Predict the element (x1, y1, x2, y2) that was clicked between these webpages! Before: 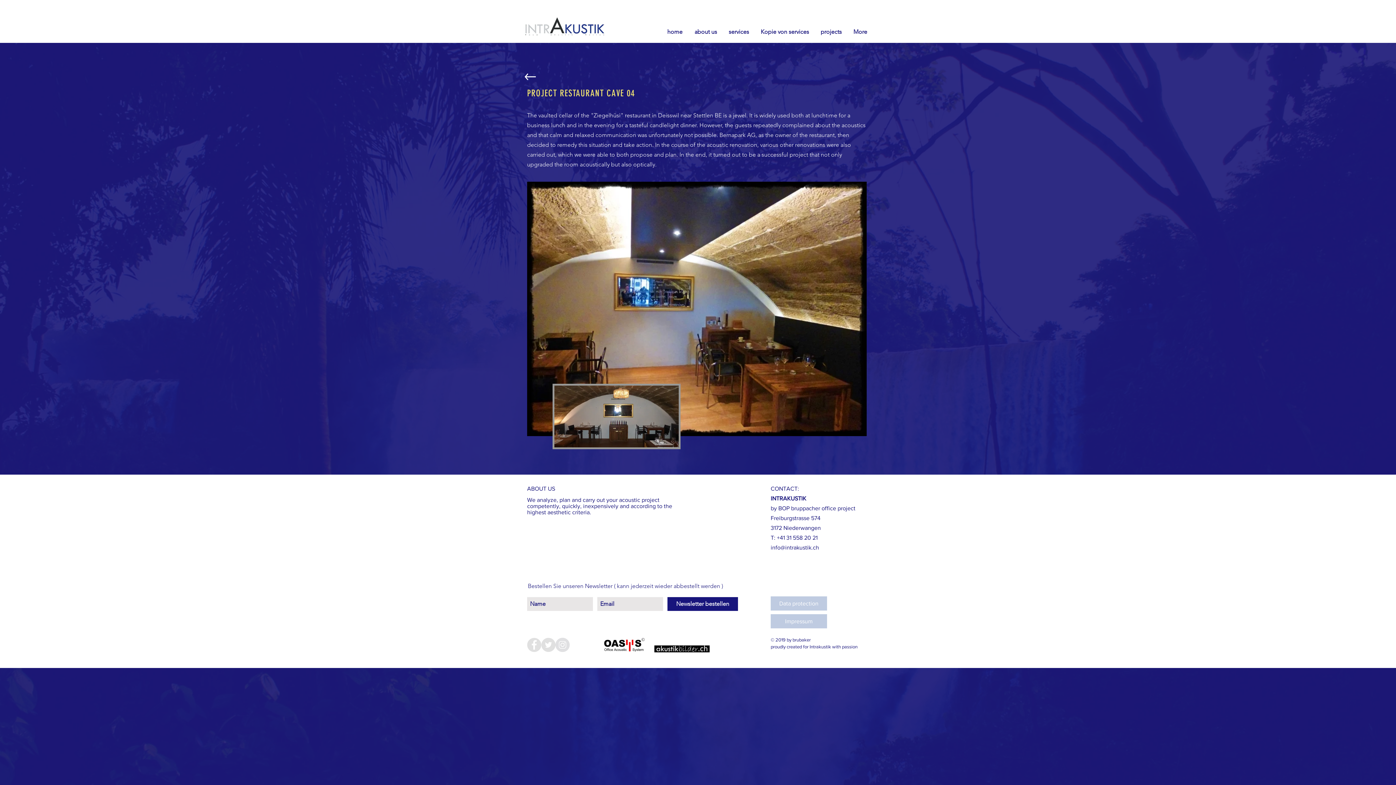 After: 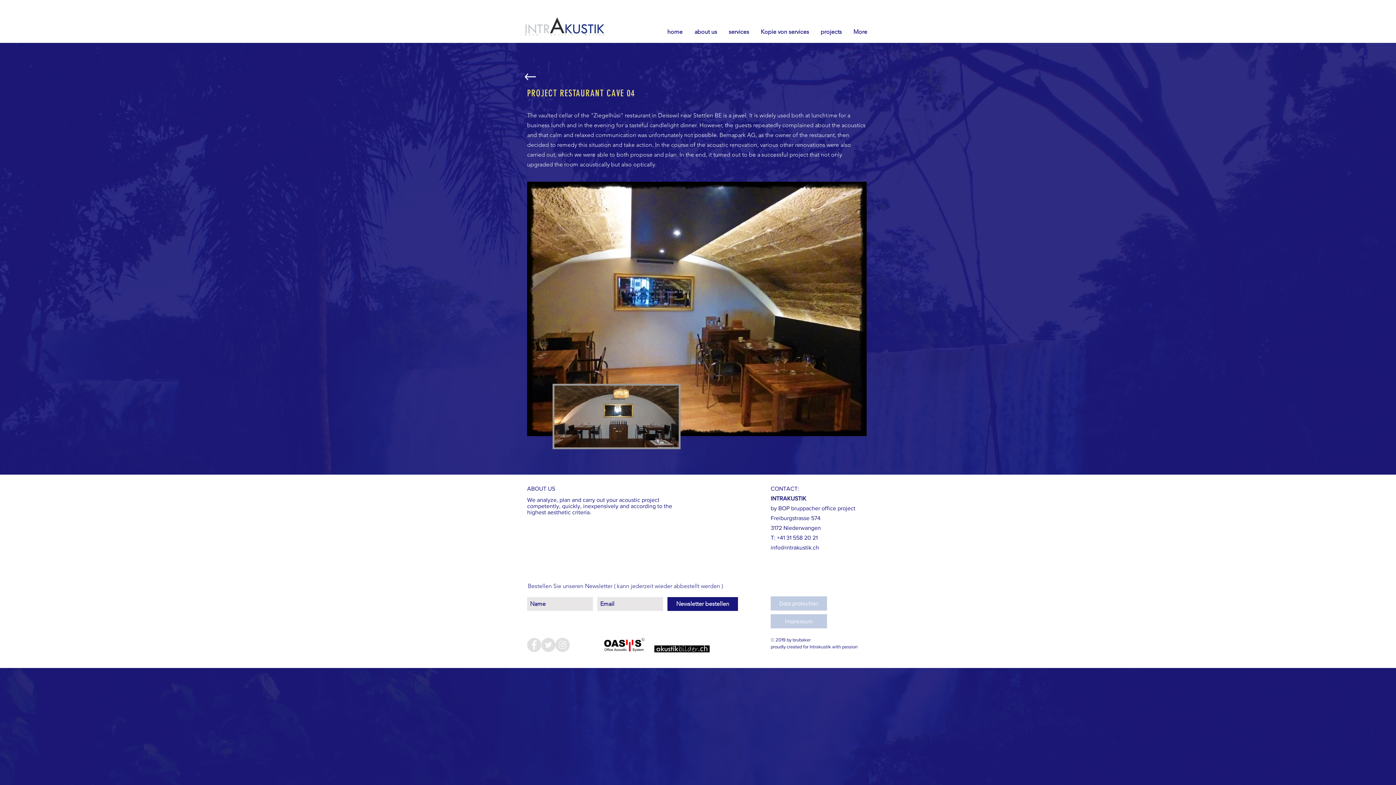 Action: bbox: (541, 638, 555, 652) label: Twitter - Grey Circle